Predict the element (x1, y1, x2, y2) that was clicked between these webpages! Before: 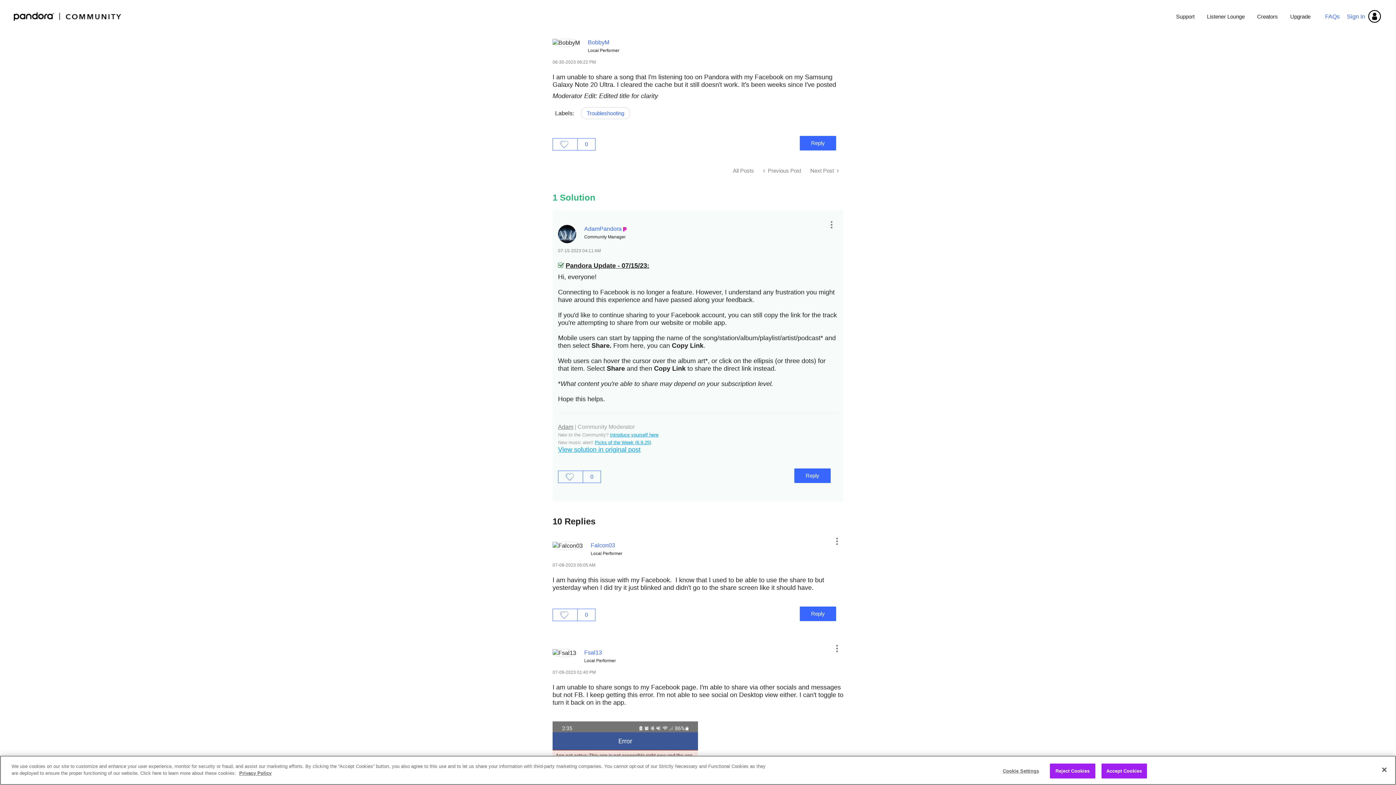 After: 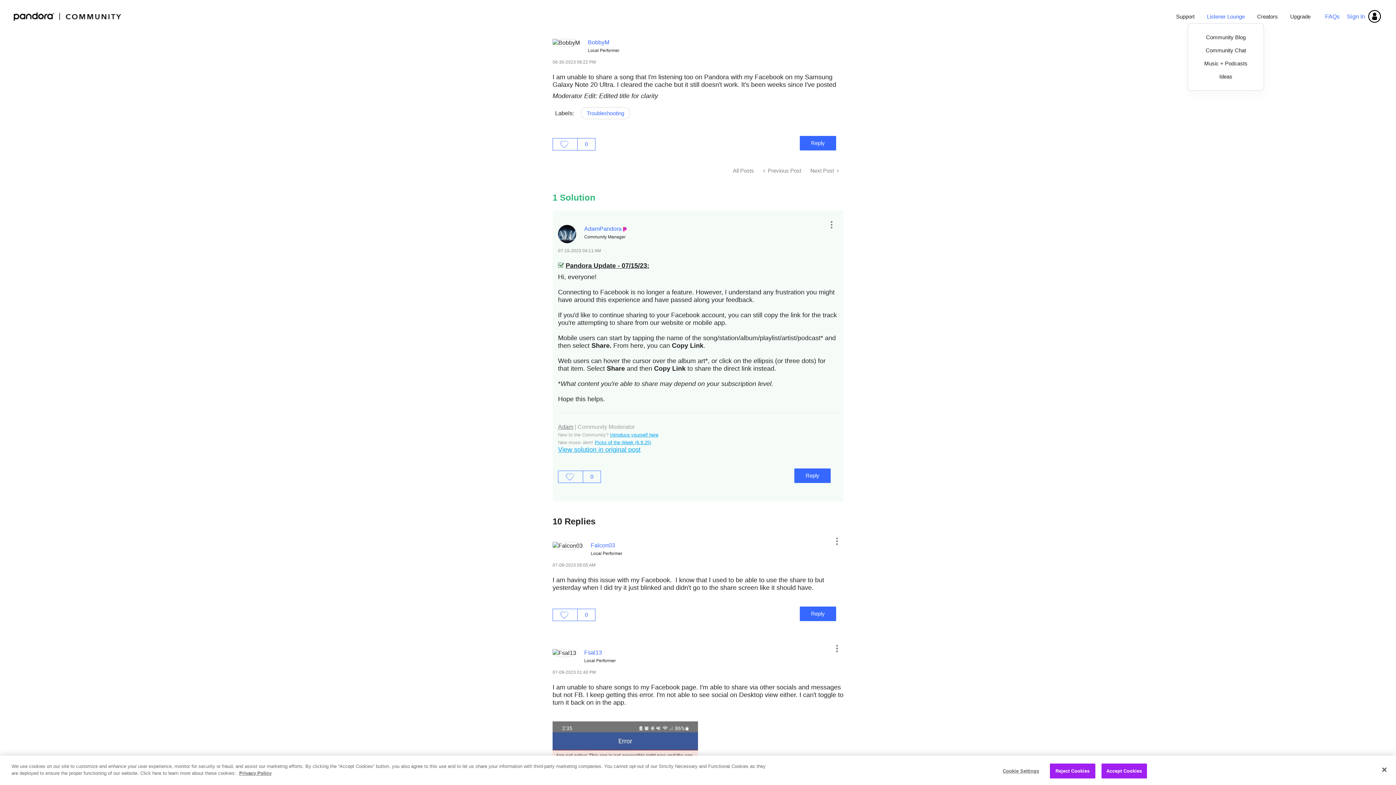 Action: bbox: (1201, 8, 1250, 24) label: Listener Lounge